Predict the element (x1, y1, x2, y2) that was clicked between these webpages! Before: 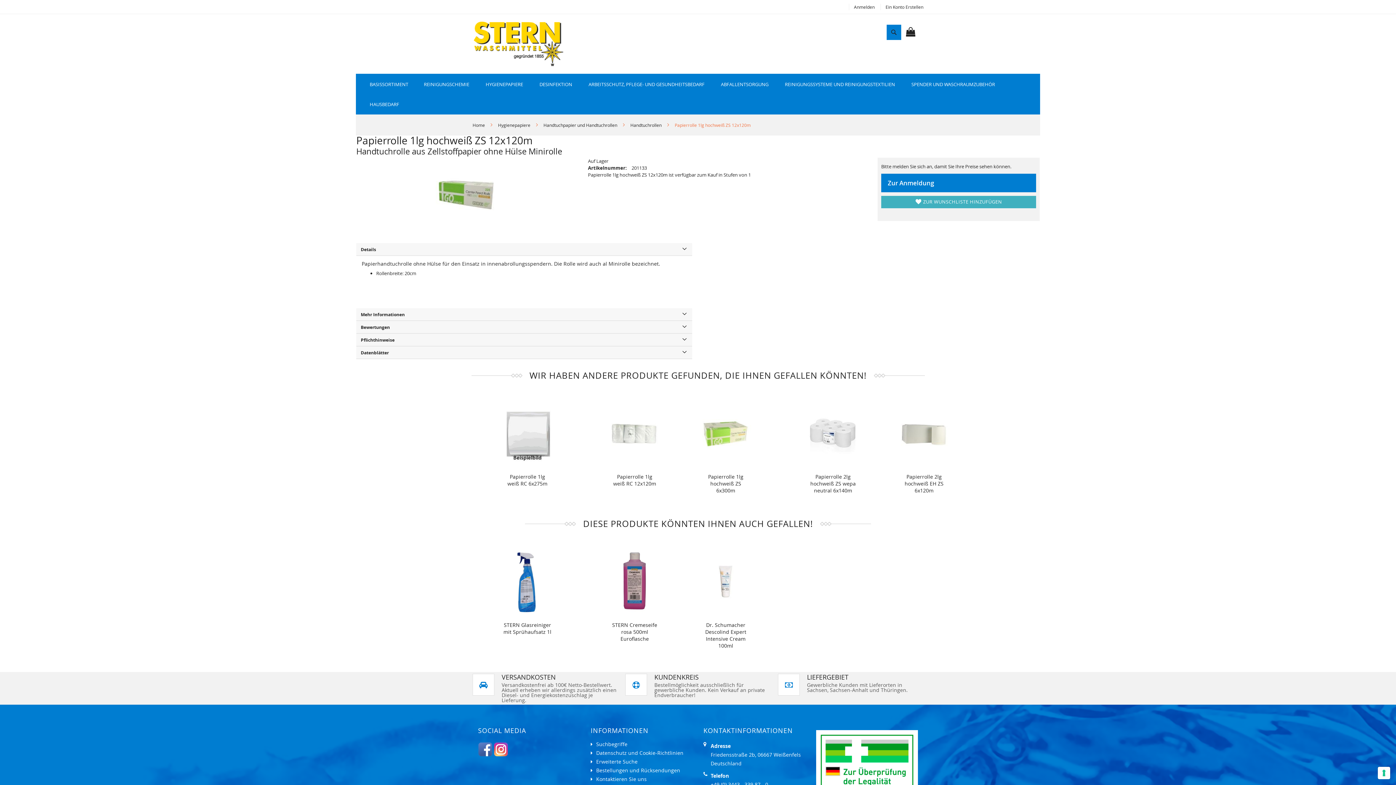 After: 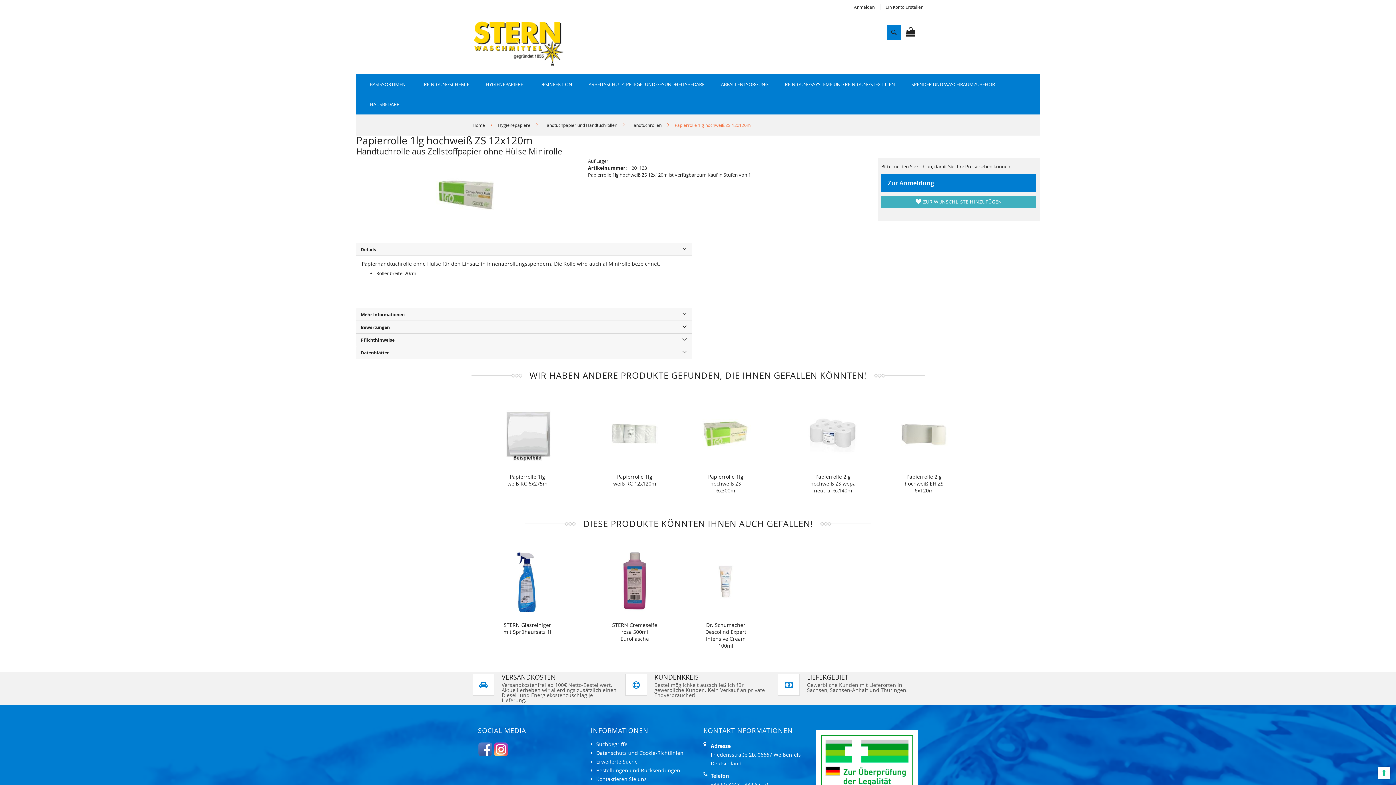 Action: bbox: (478, 742, 492, 756)